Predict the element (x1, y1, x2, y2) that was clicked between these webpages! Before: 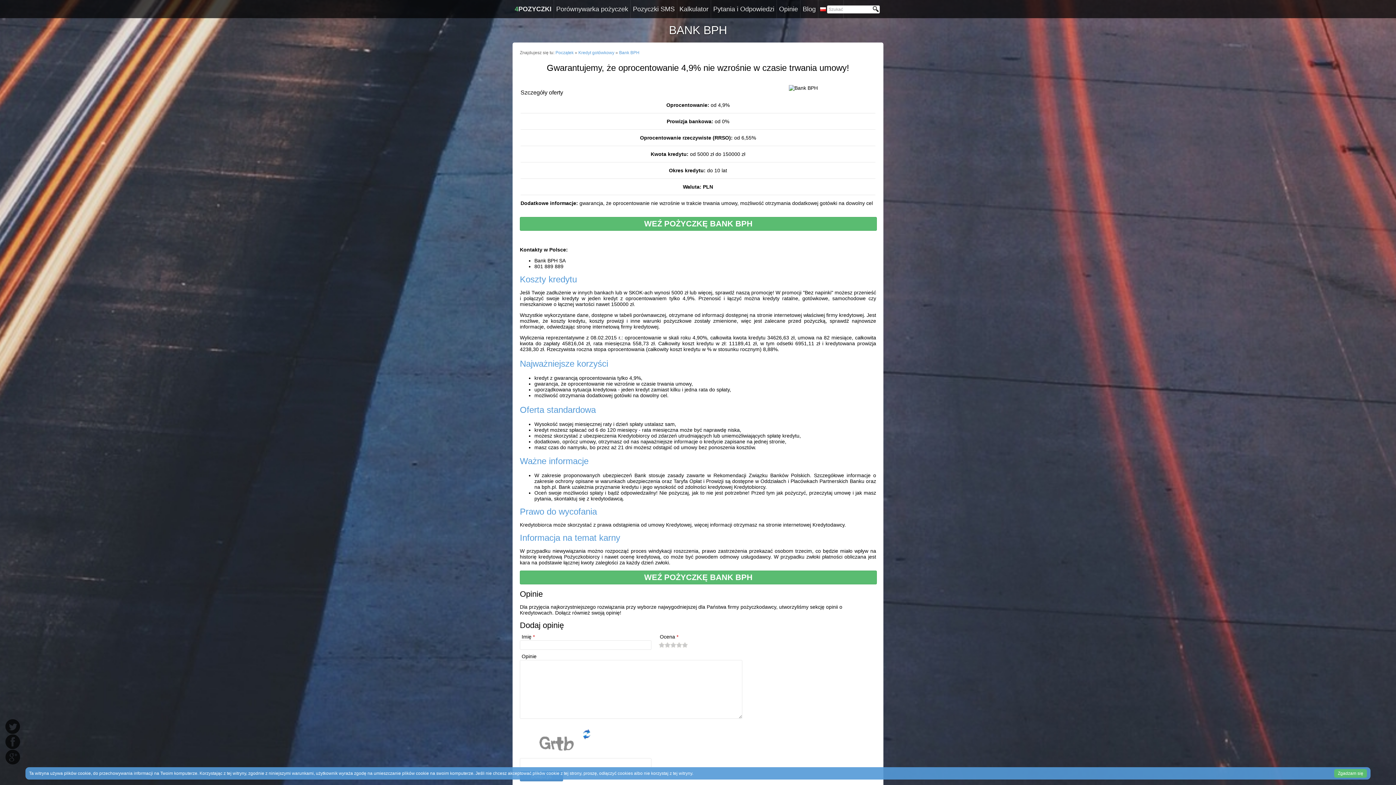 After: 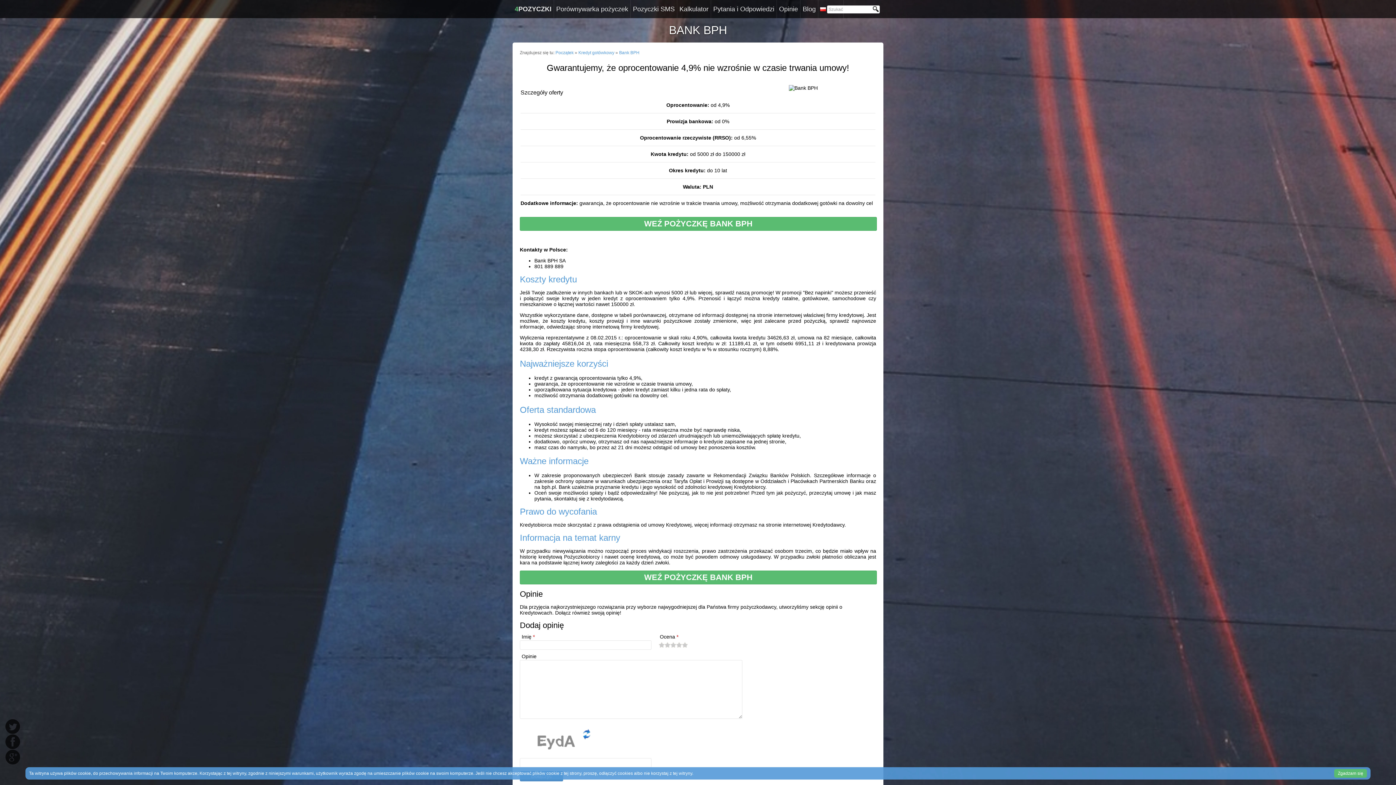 Action: label: Bank BPH bbox: (619, 50, 639, 55)